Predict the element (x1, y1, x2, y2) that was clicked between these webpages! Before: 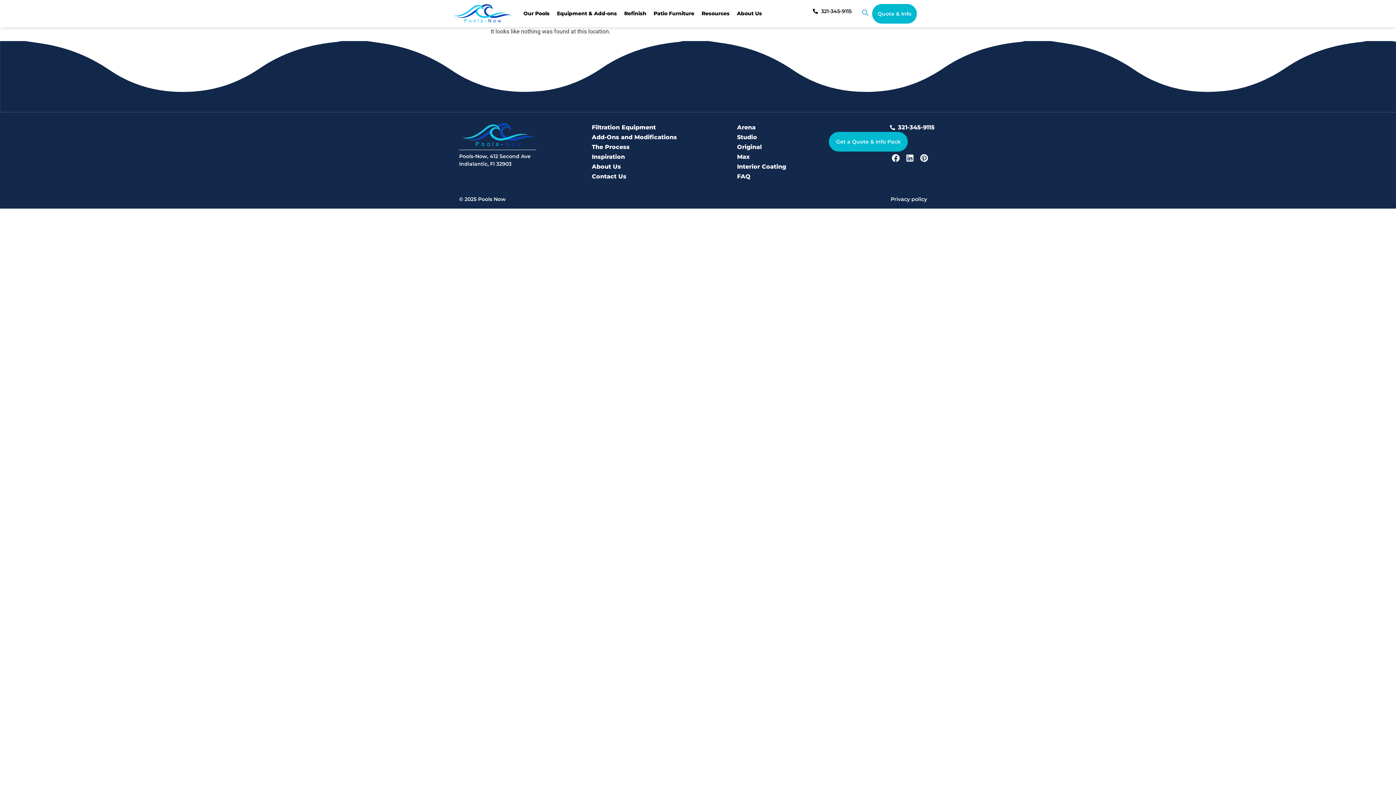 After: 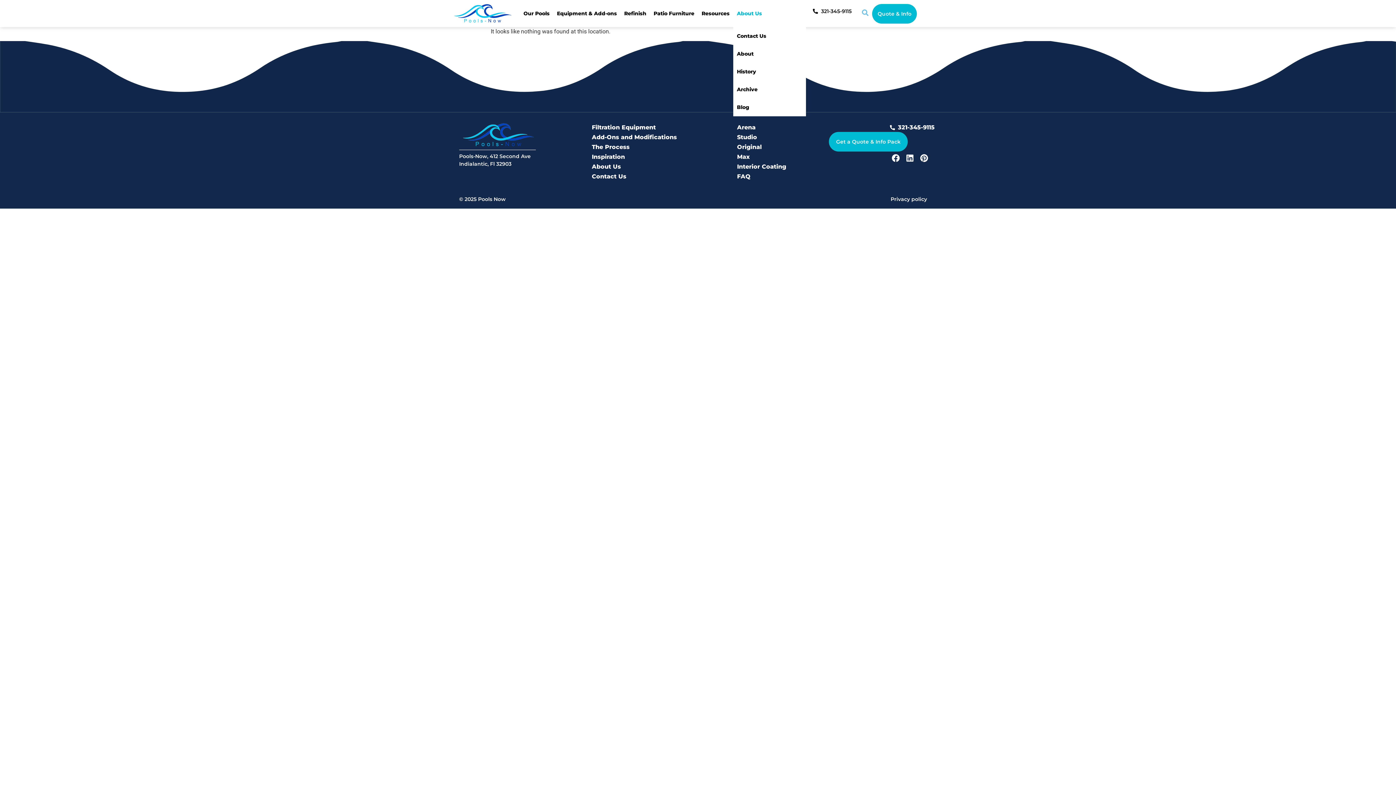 Action: label: About Us bbox: (737, 9, 762, 17)